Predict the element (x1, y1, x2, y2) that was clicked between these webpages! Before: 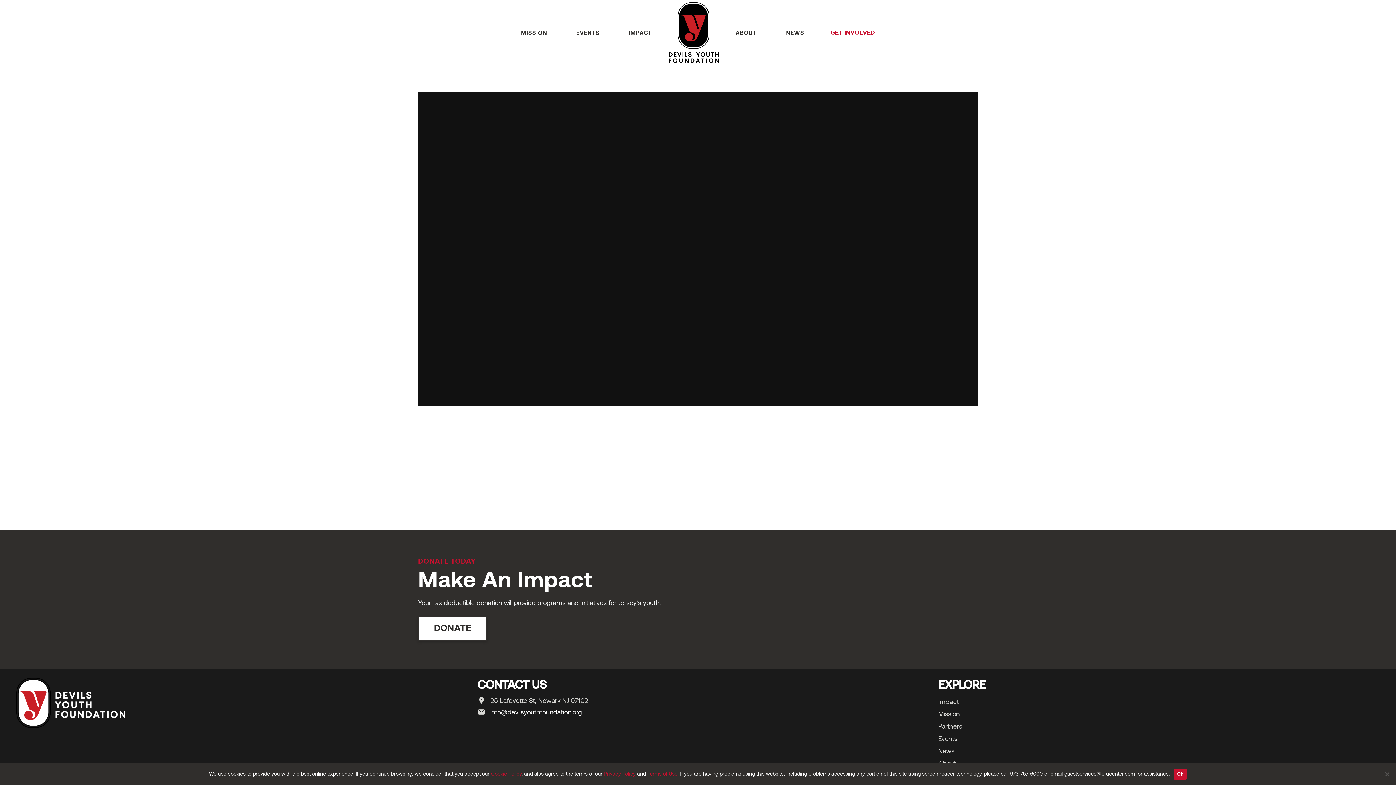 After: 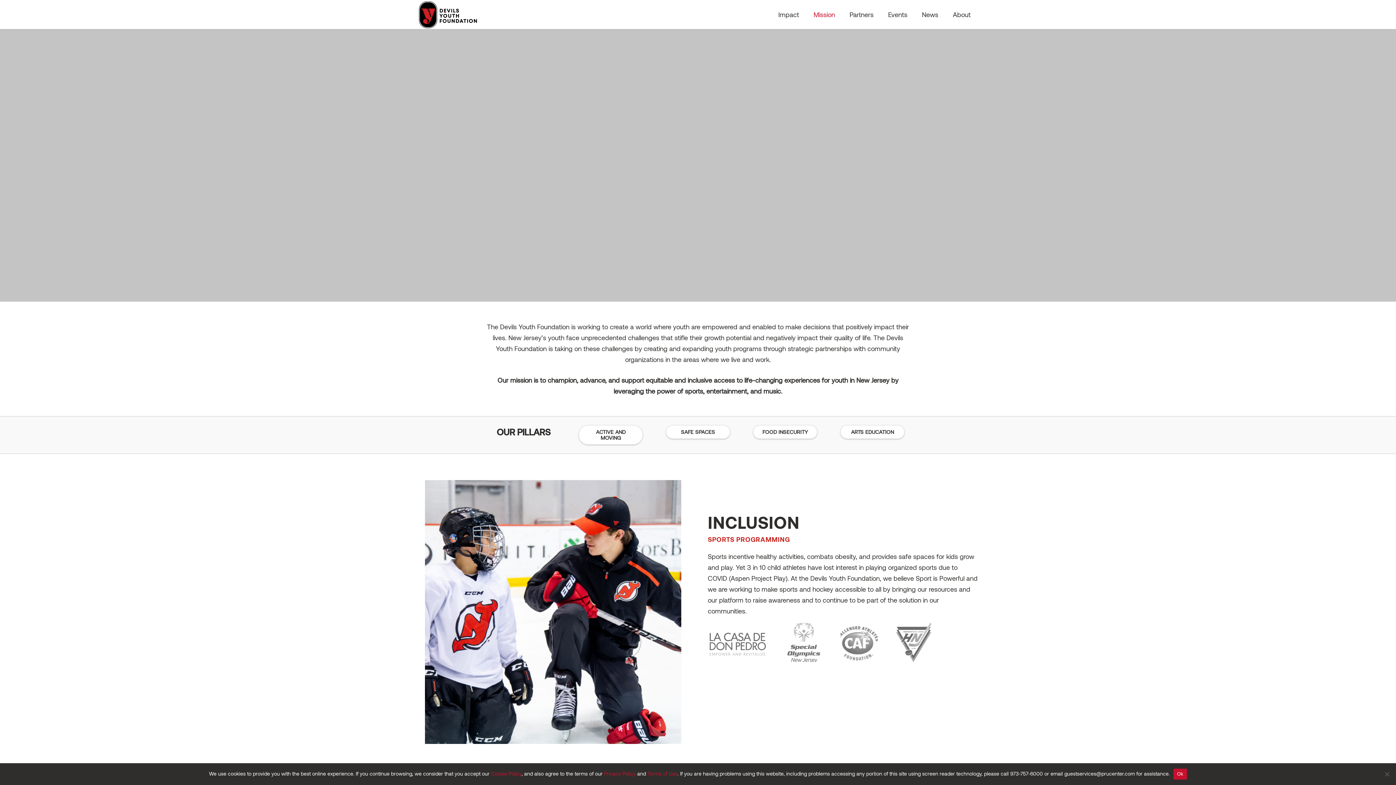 Action: bbox: (521, 29, 547, 36) label: MISSION